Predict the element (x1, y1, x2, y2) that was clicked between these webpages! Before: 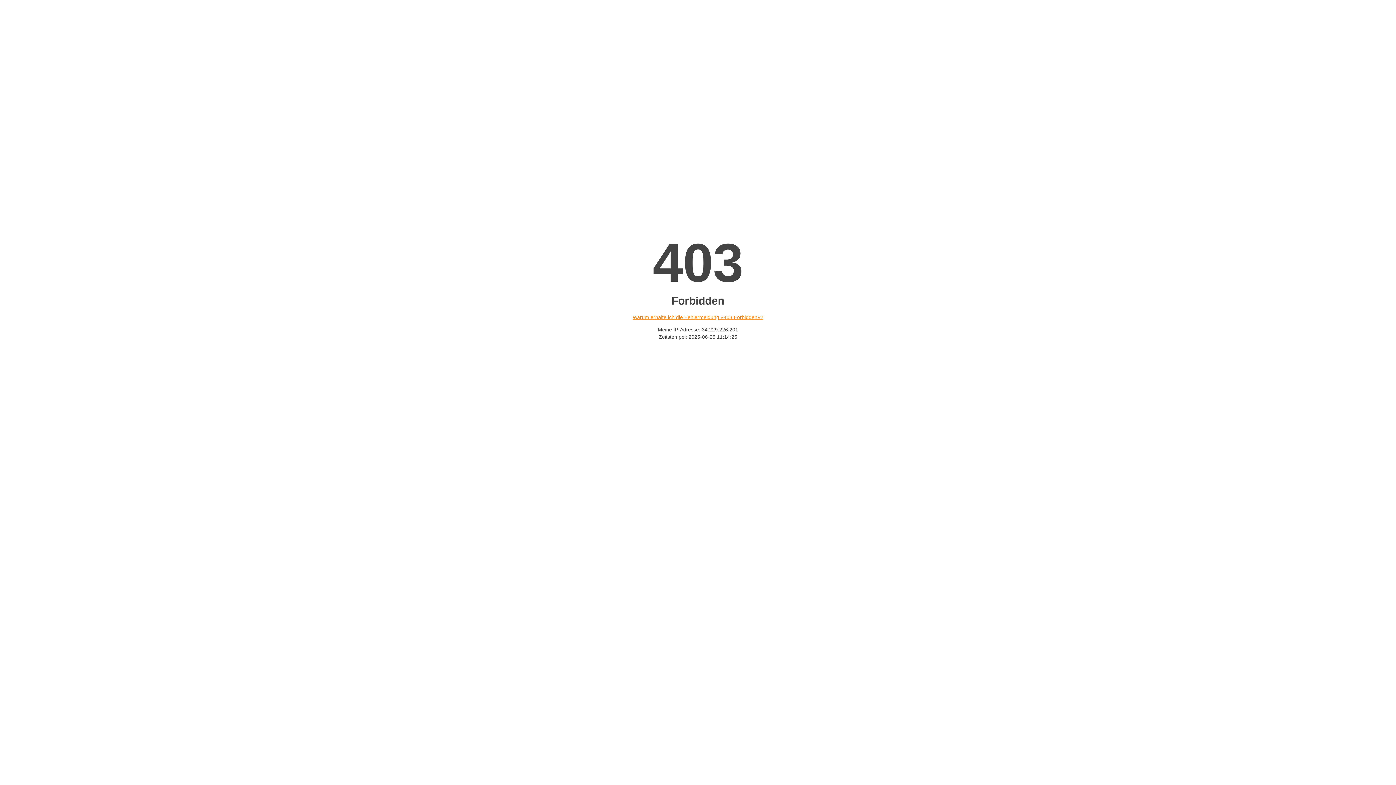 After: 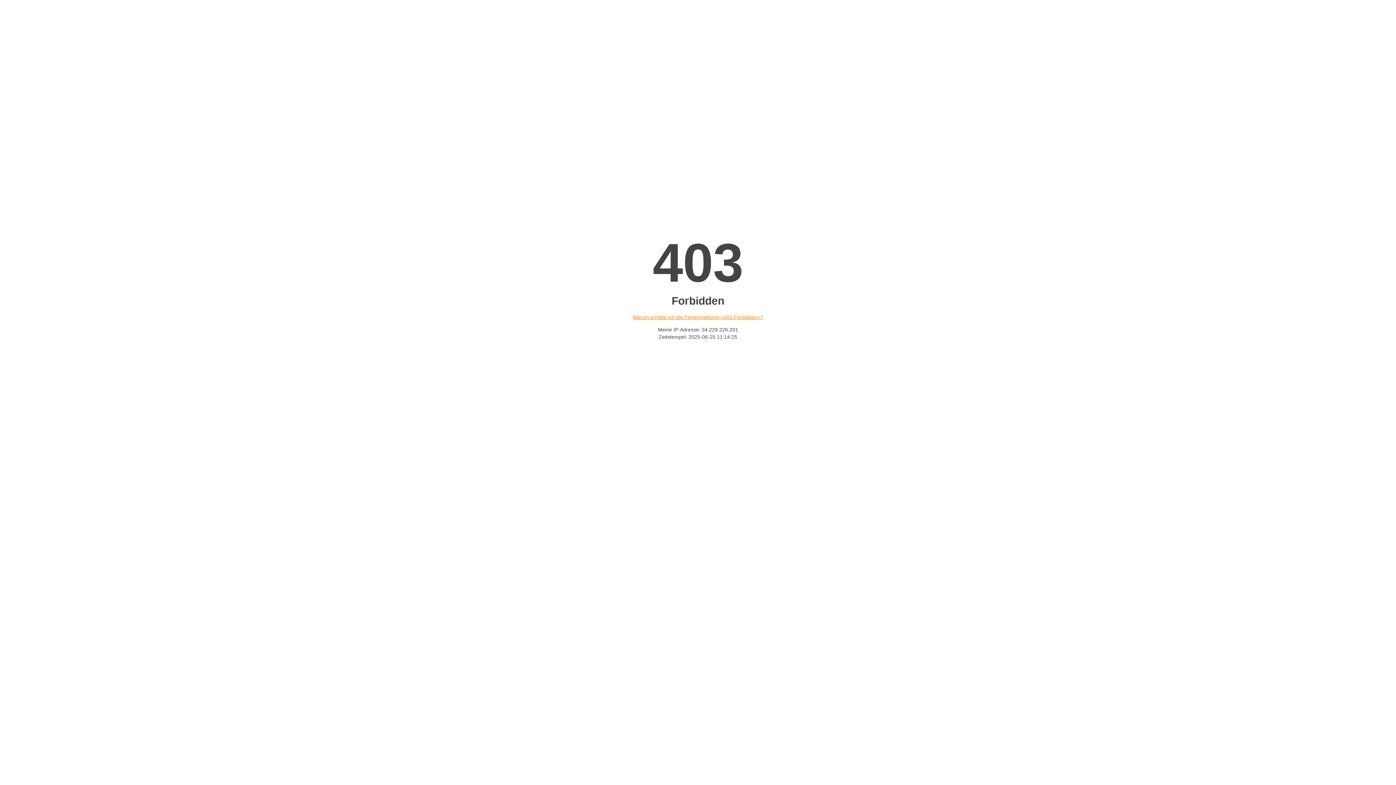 Action: bbox: (632, 314, 763, 320) label: Warum erhalte ich die Fehlermeldung «403 Forbidden»?